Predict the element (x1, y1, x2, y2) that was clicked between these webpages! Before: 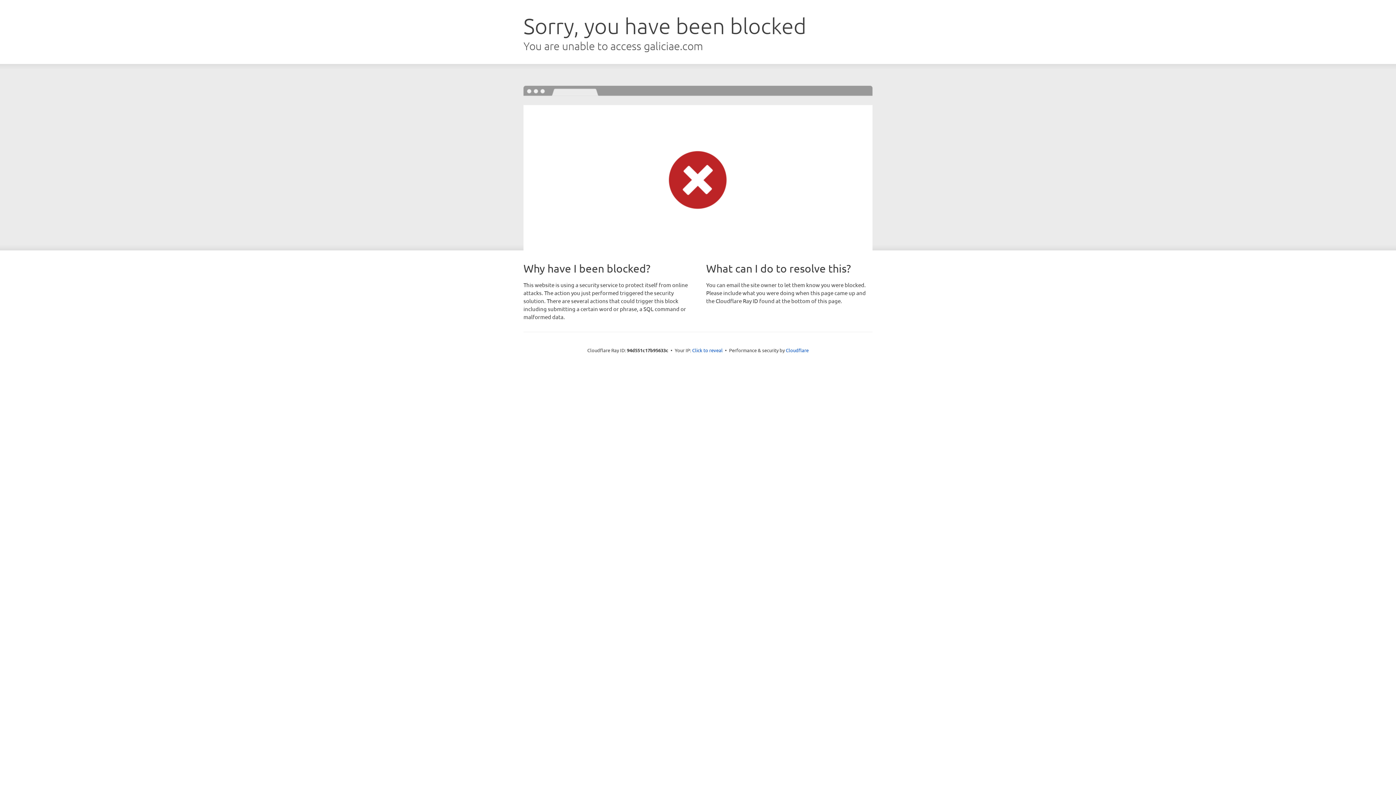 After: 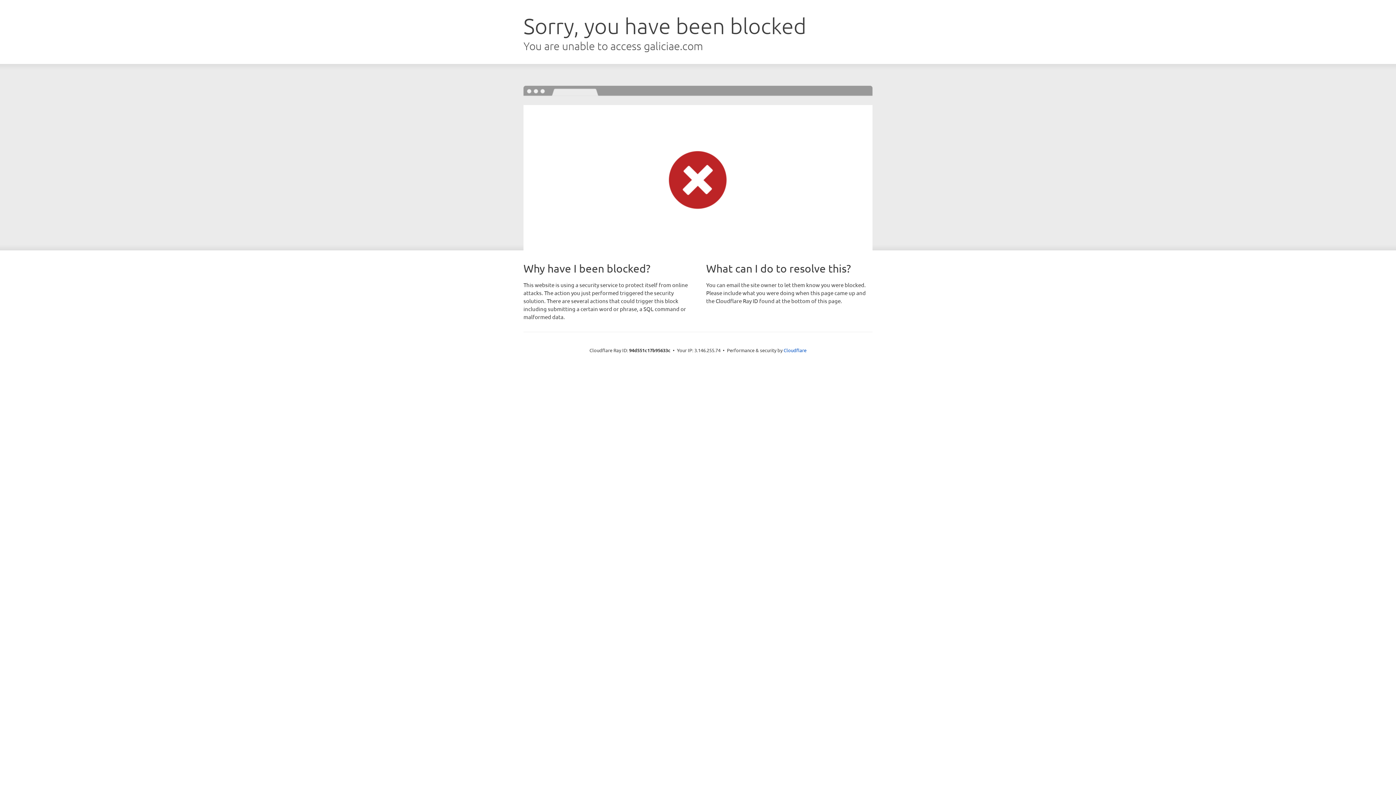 Action: bbox: (692, 346, 722, 353) label: Click to reveal